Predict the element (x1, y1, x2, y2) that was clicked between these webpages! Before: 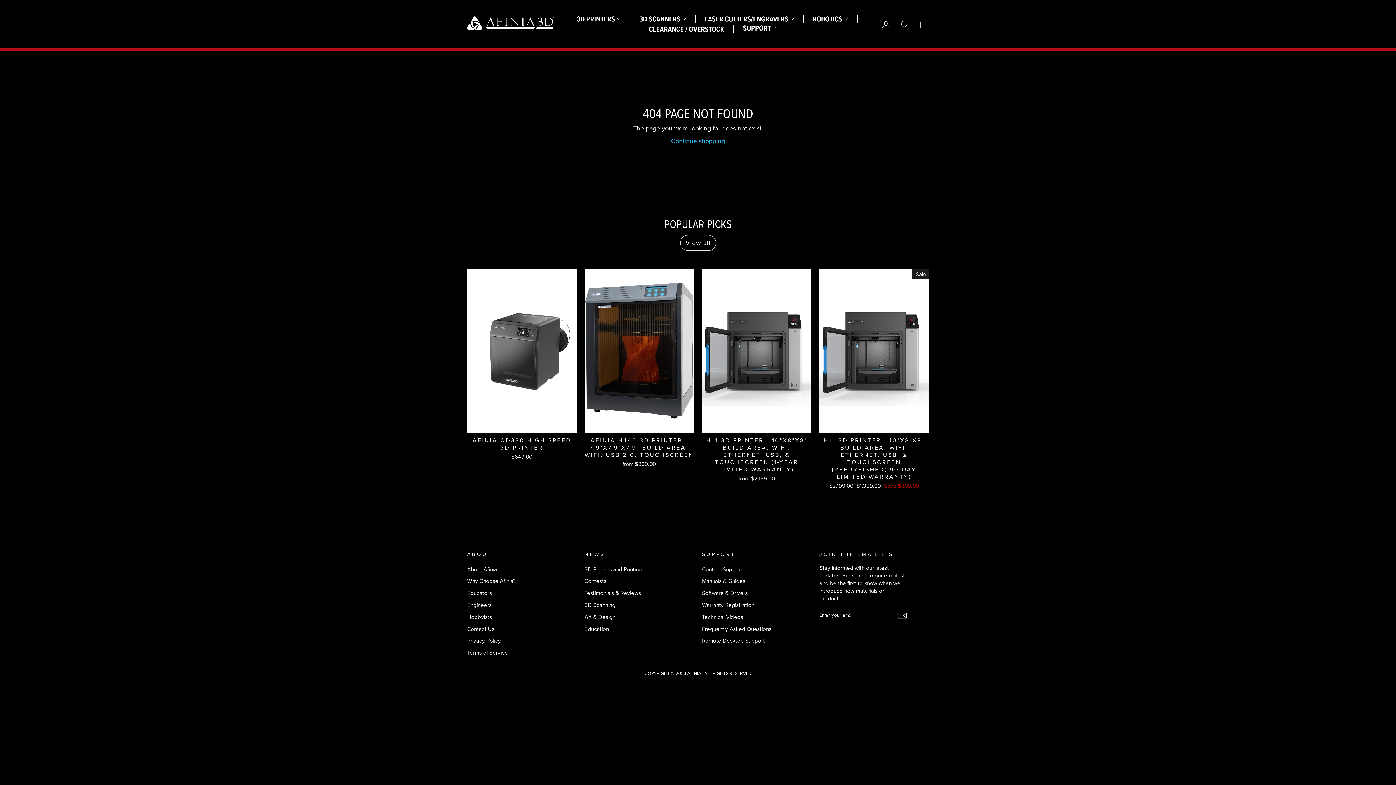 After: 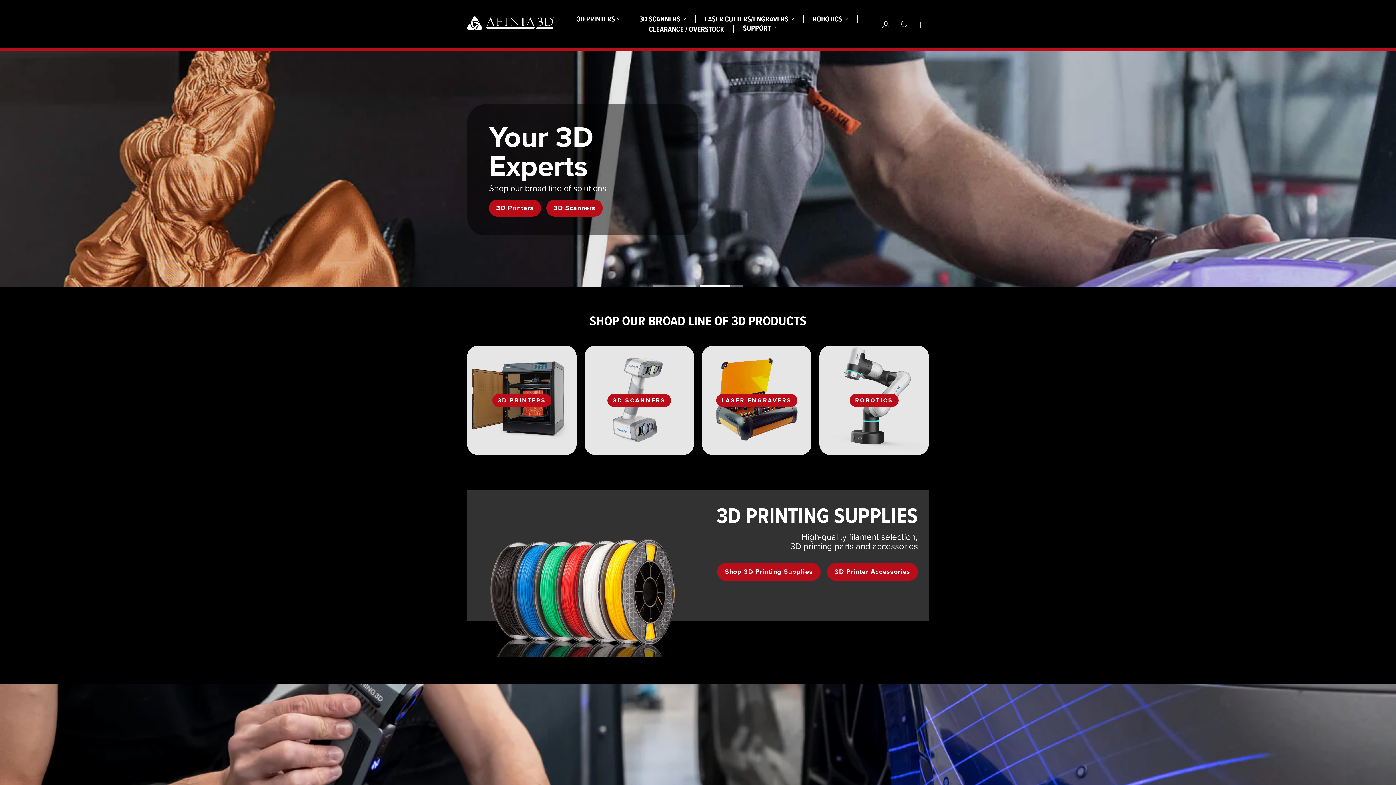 Action: bbox: (467, 16, 554, 31)